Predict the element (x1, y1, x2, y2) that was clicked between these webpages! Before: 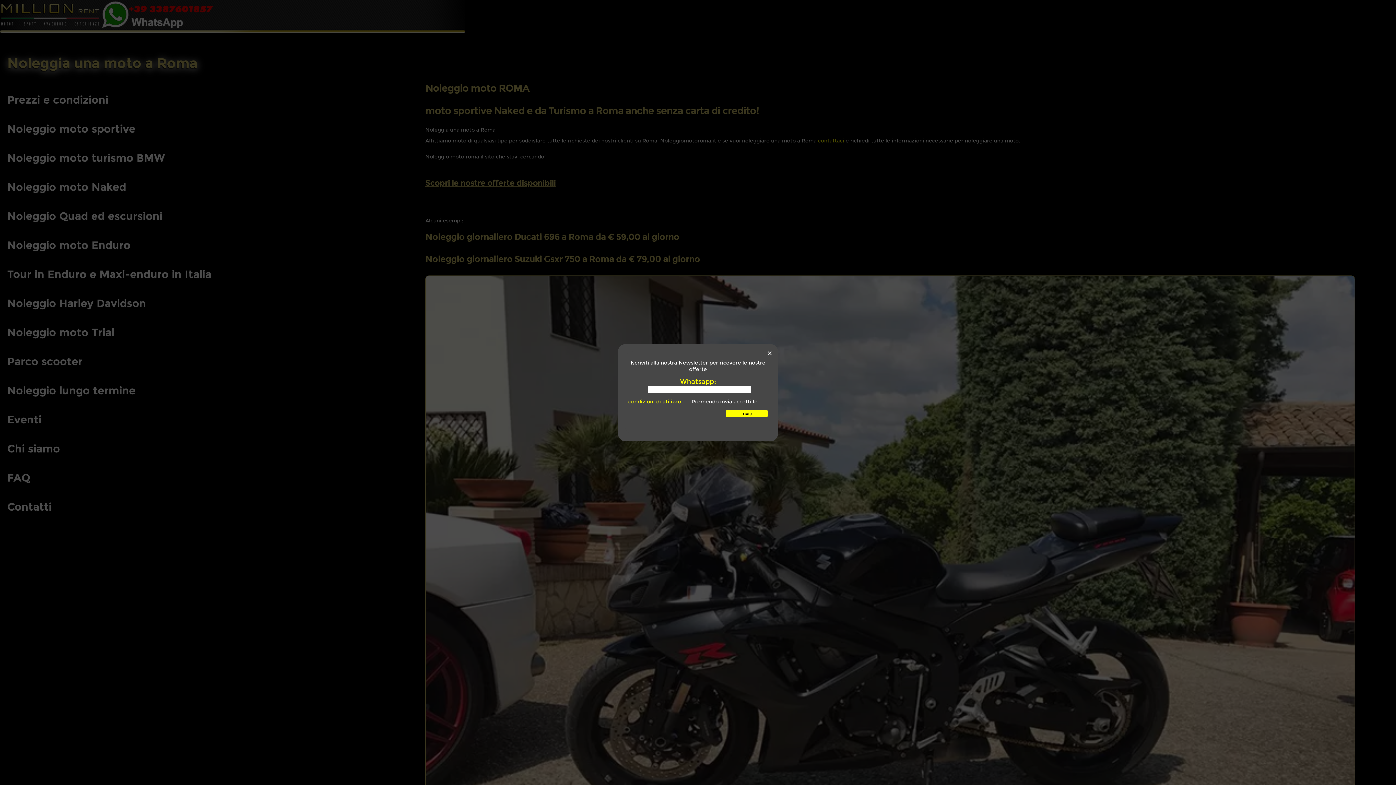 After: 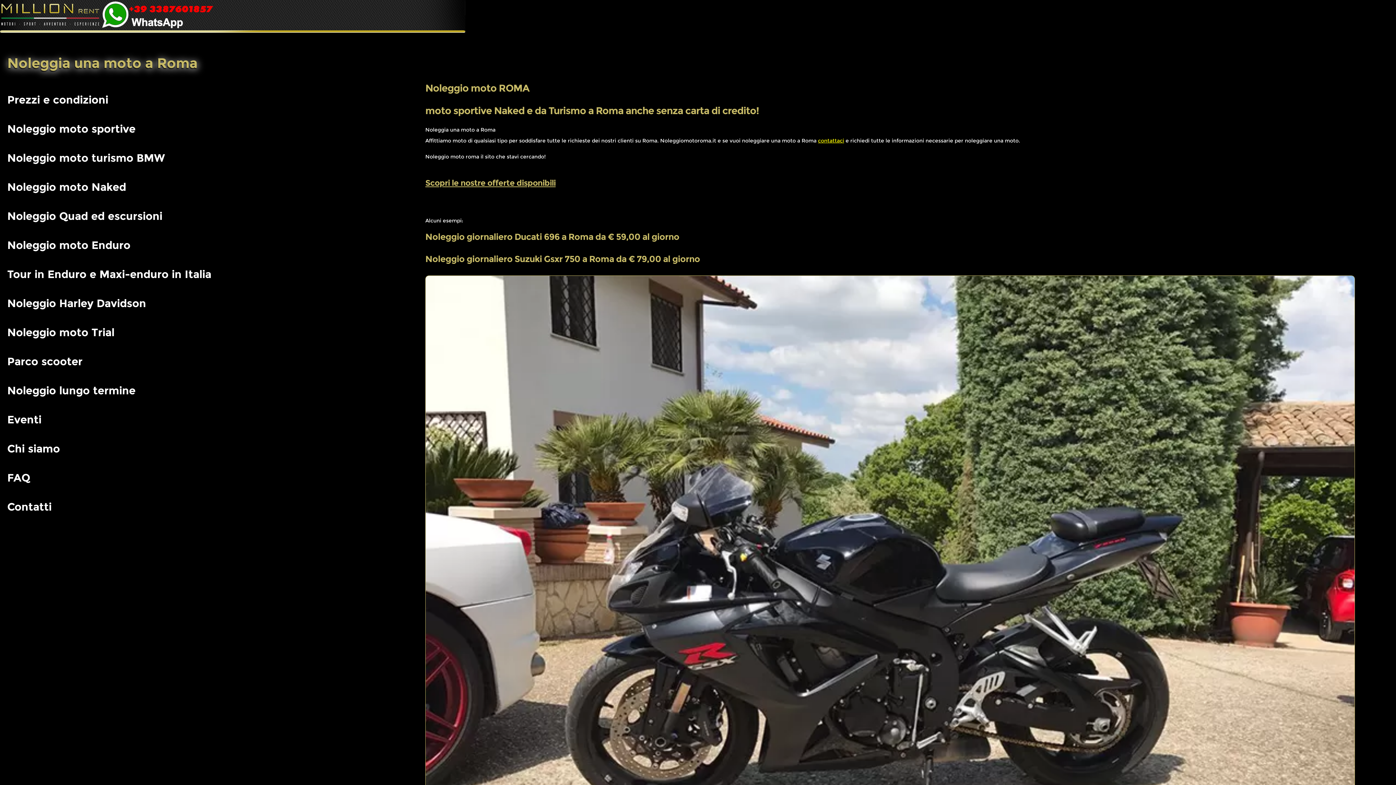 Action: bbox: (765, 347, 774, 358) label: ×